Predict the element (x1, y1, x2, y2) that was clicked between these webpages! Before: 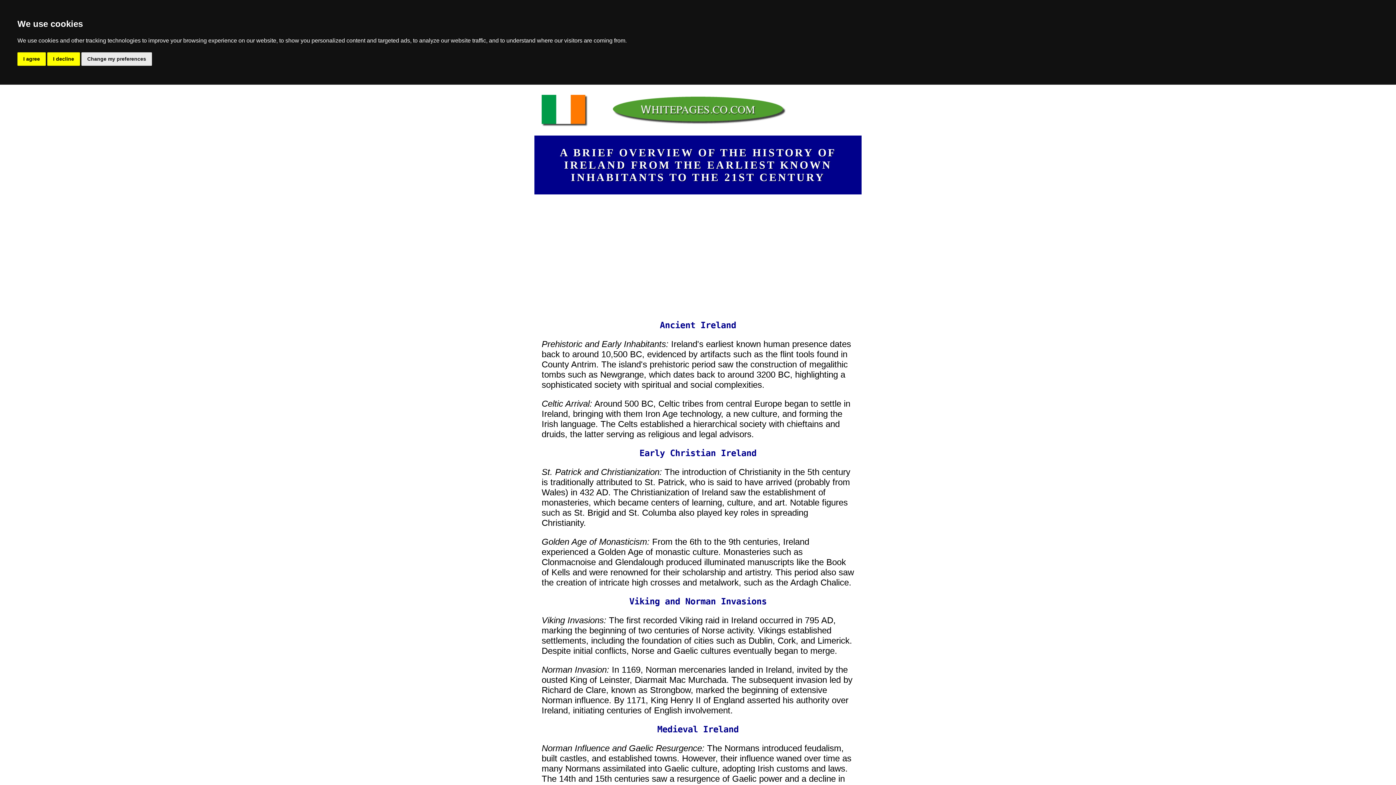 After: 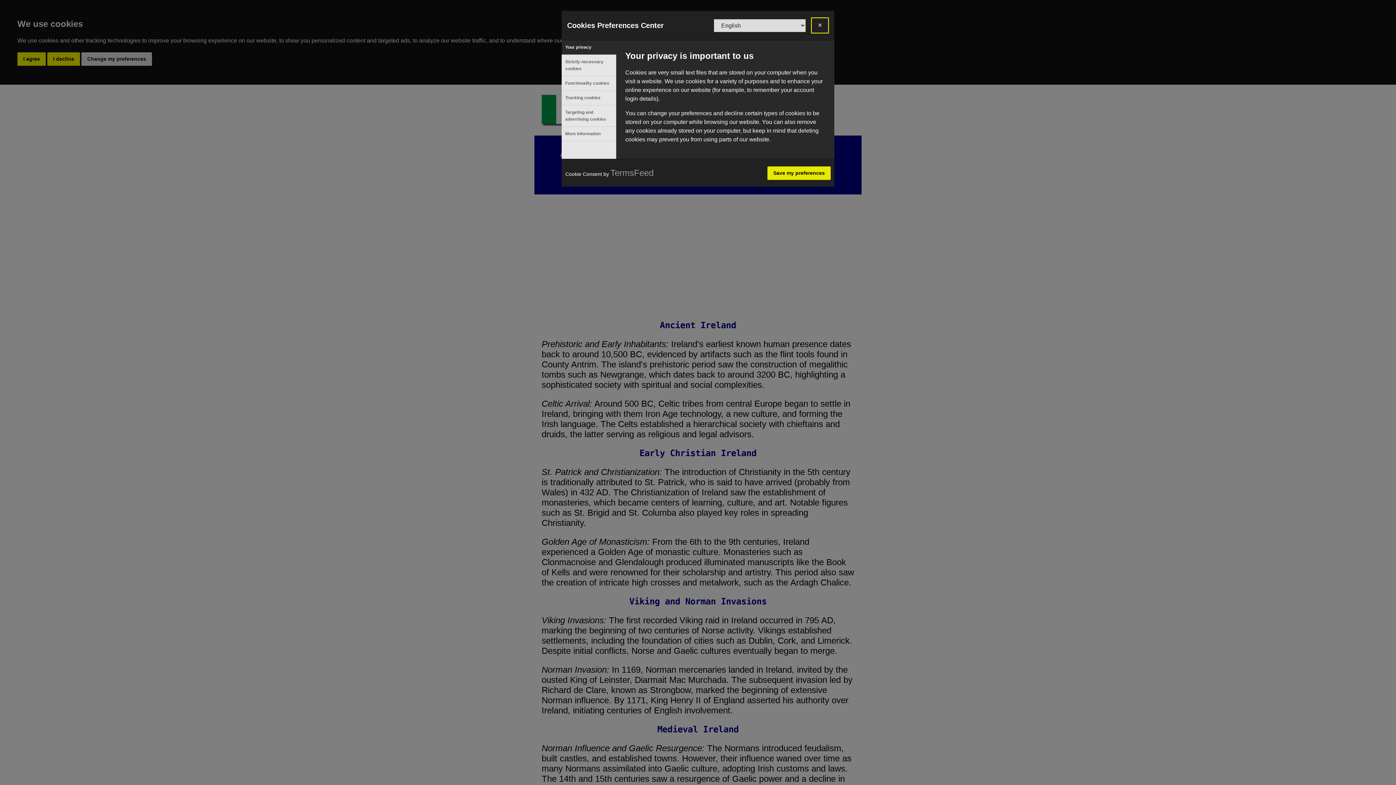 Action: label: Change my preferences bbox: (81, 52, 152, 65)